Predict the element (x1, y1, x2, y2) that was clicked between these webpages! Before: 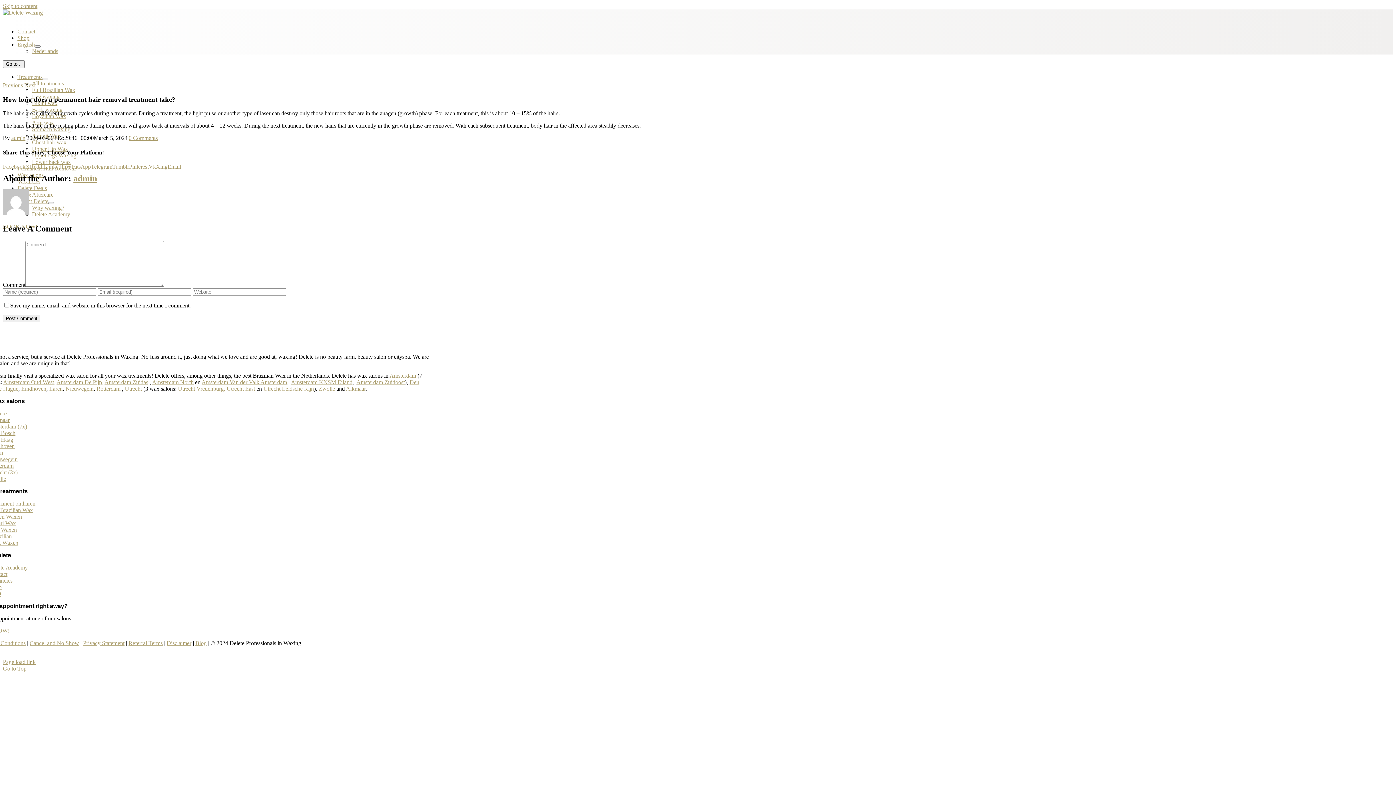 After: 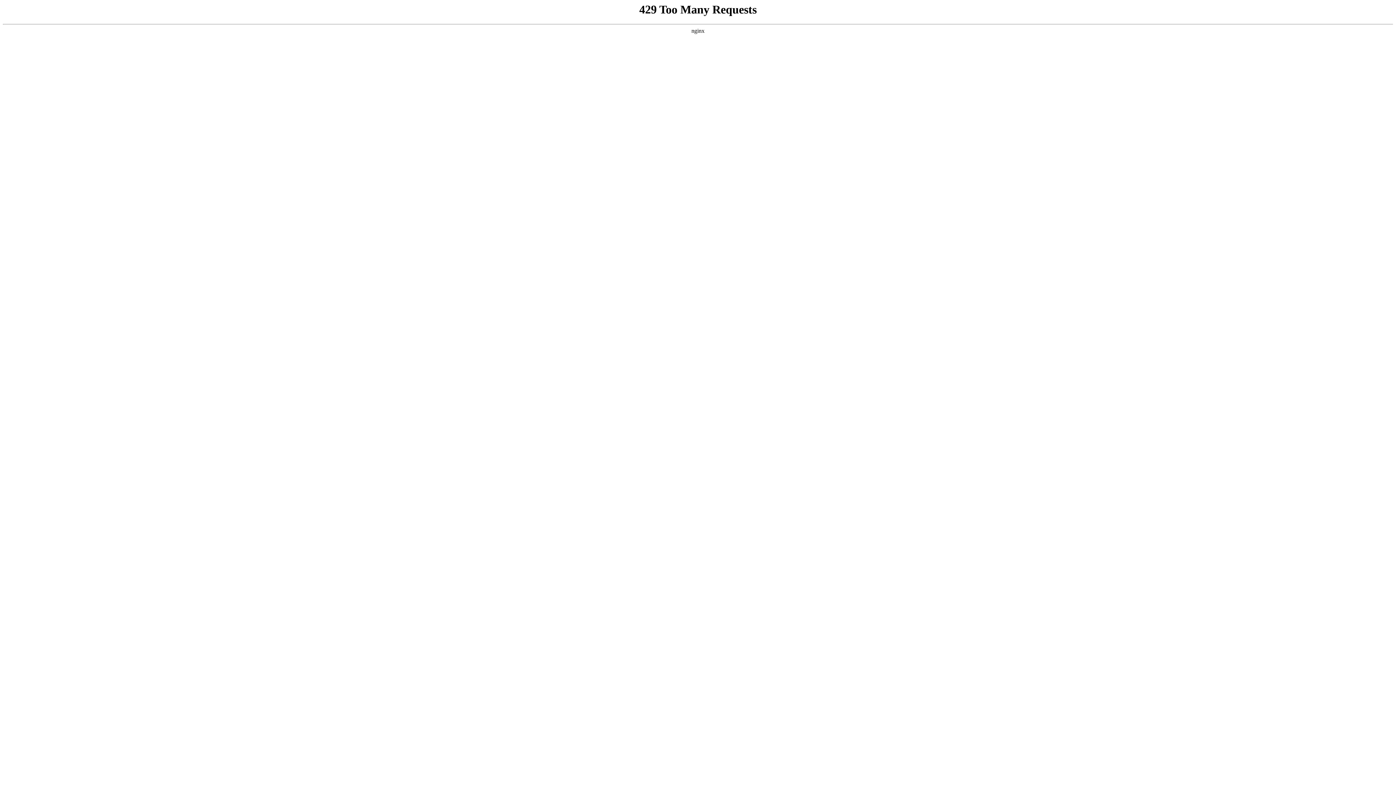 Action: bbox: (-24, 640, 25, 646) label: Terms and Conditions